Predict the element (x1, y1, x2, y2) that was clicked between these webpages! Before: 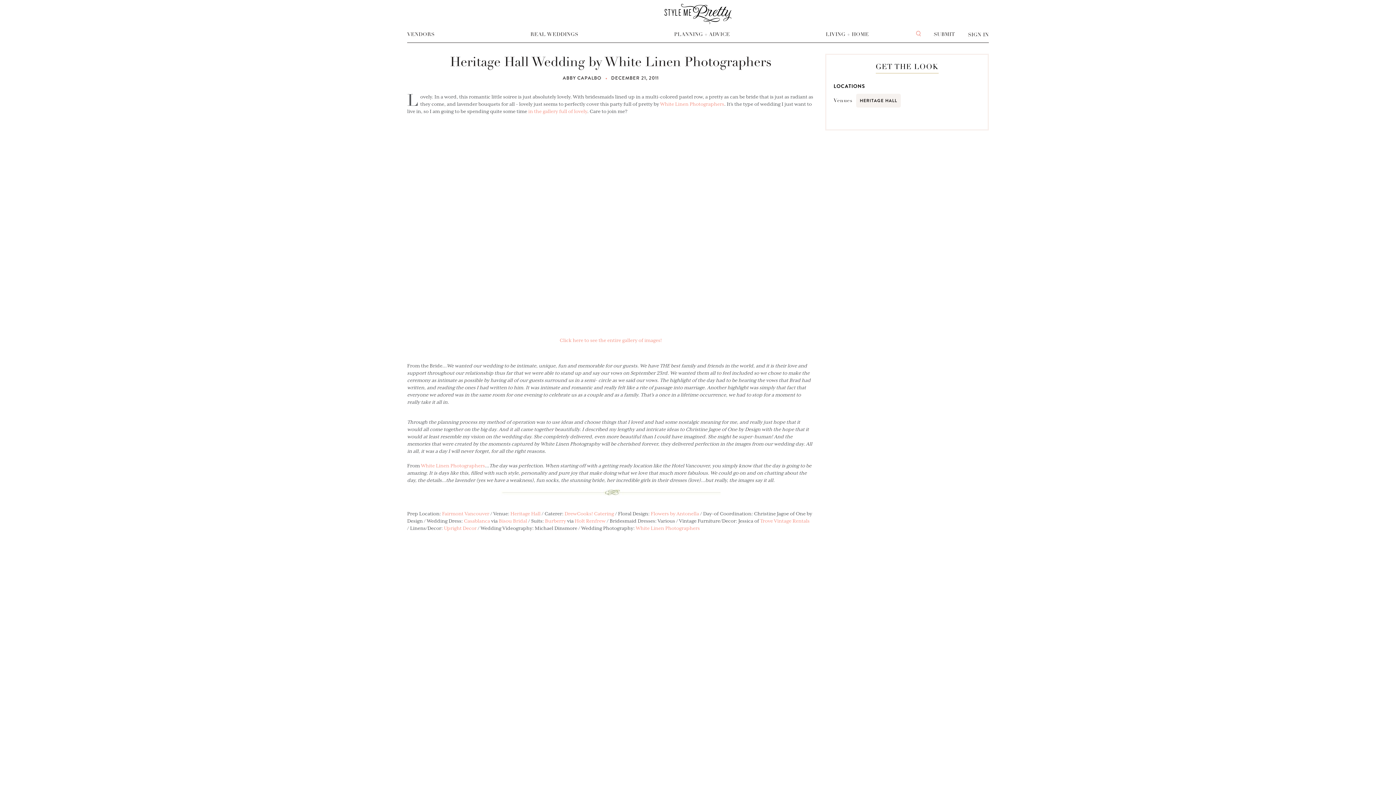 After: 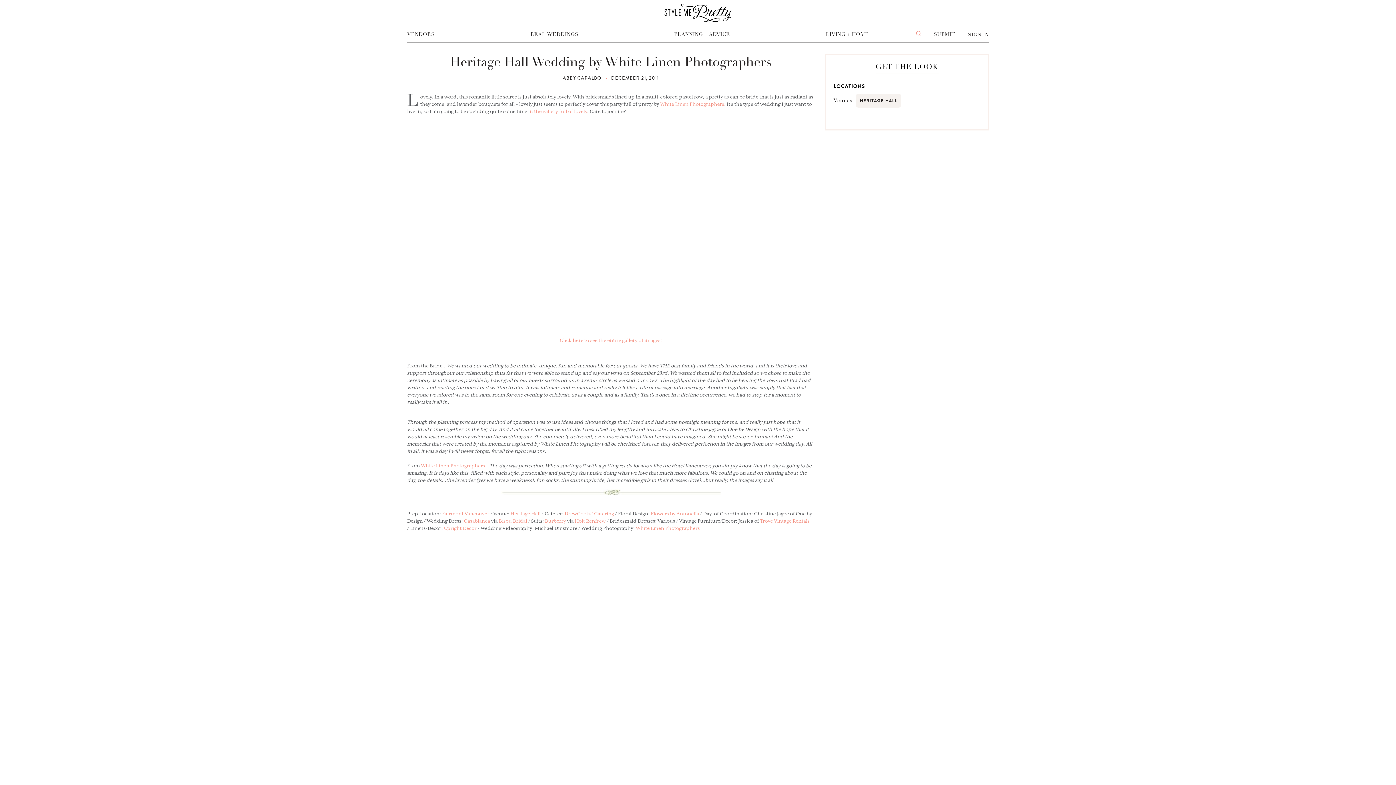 Action: label: White Linen Photographers bbox: (421, 463, 485, 468)